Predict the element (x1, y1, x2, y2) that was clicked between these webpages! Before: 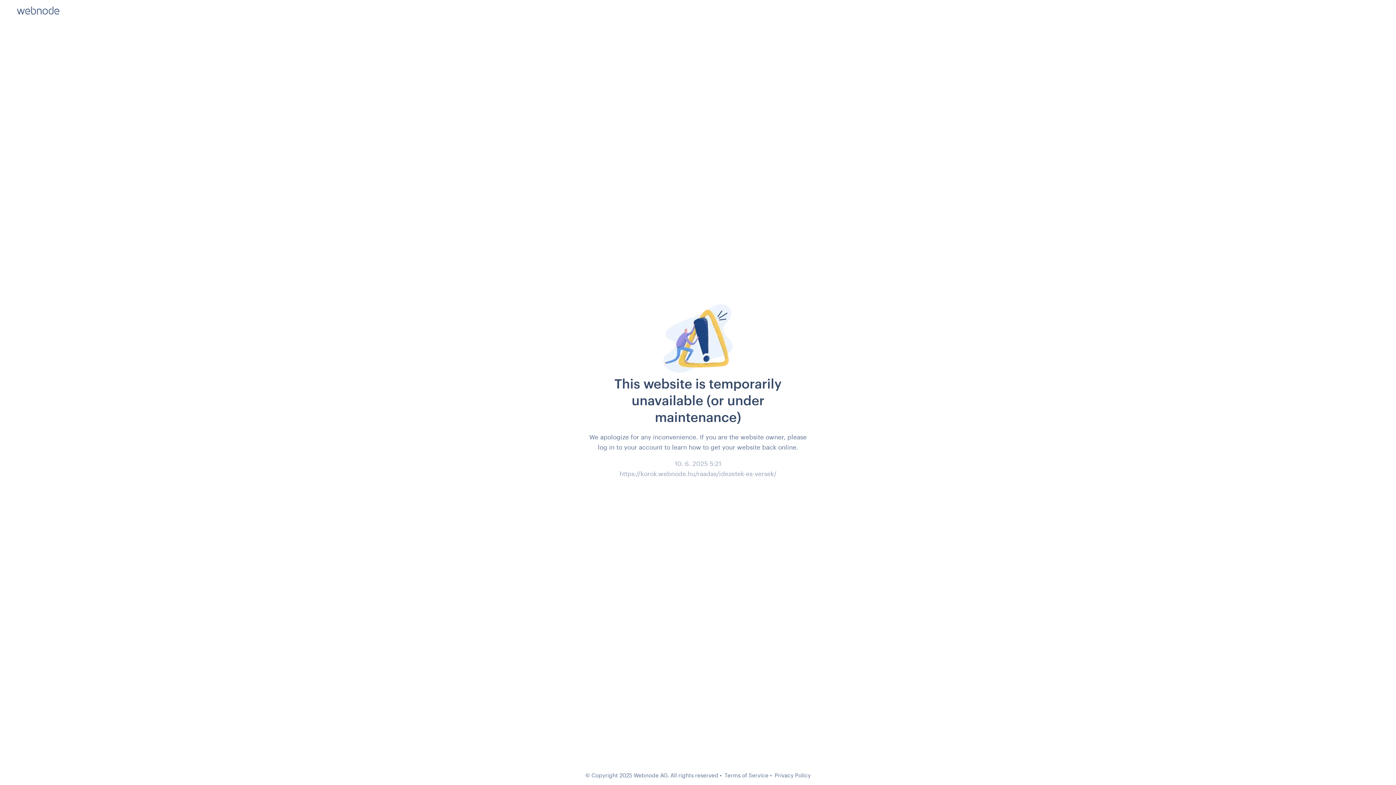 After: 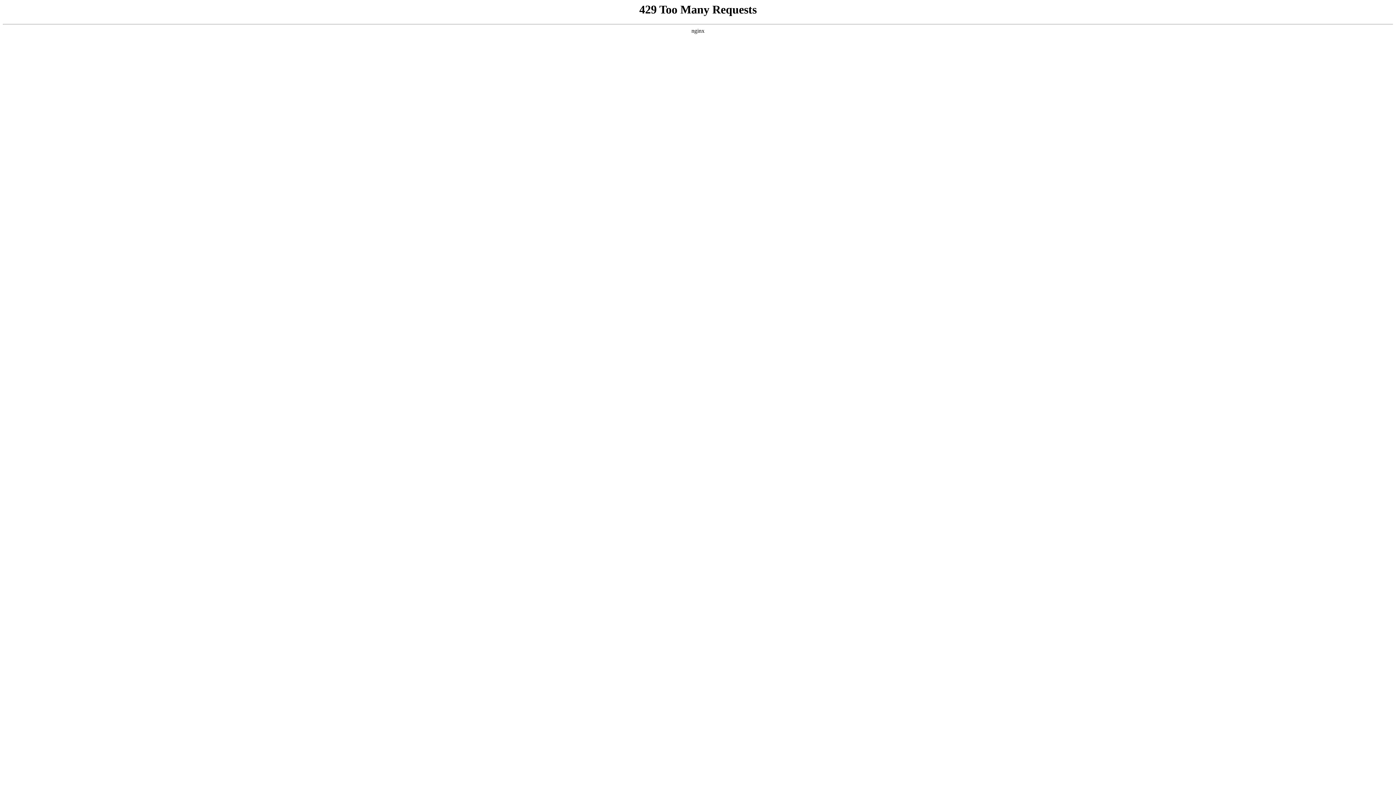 Action: label: Privacy Policy bbox: (774, 772, 810, 778)